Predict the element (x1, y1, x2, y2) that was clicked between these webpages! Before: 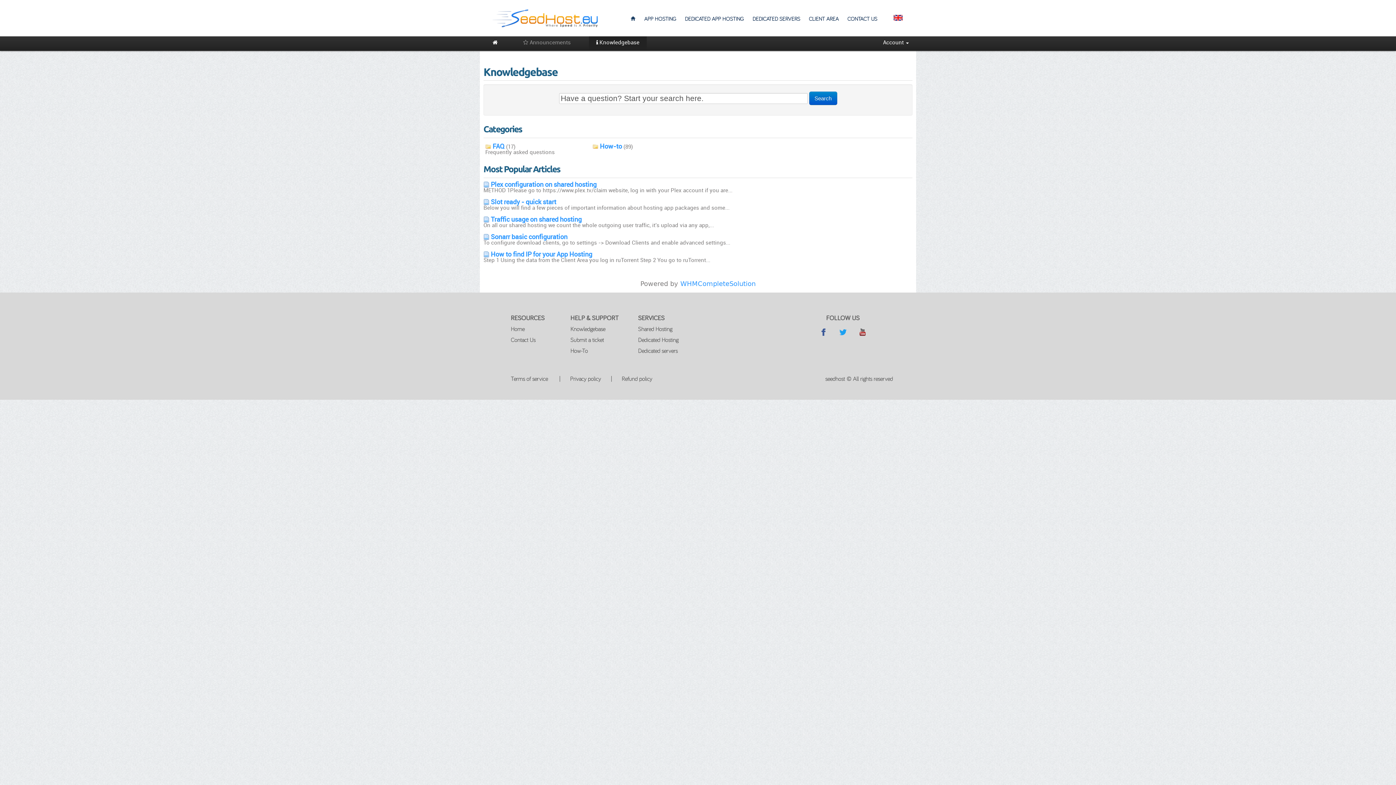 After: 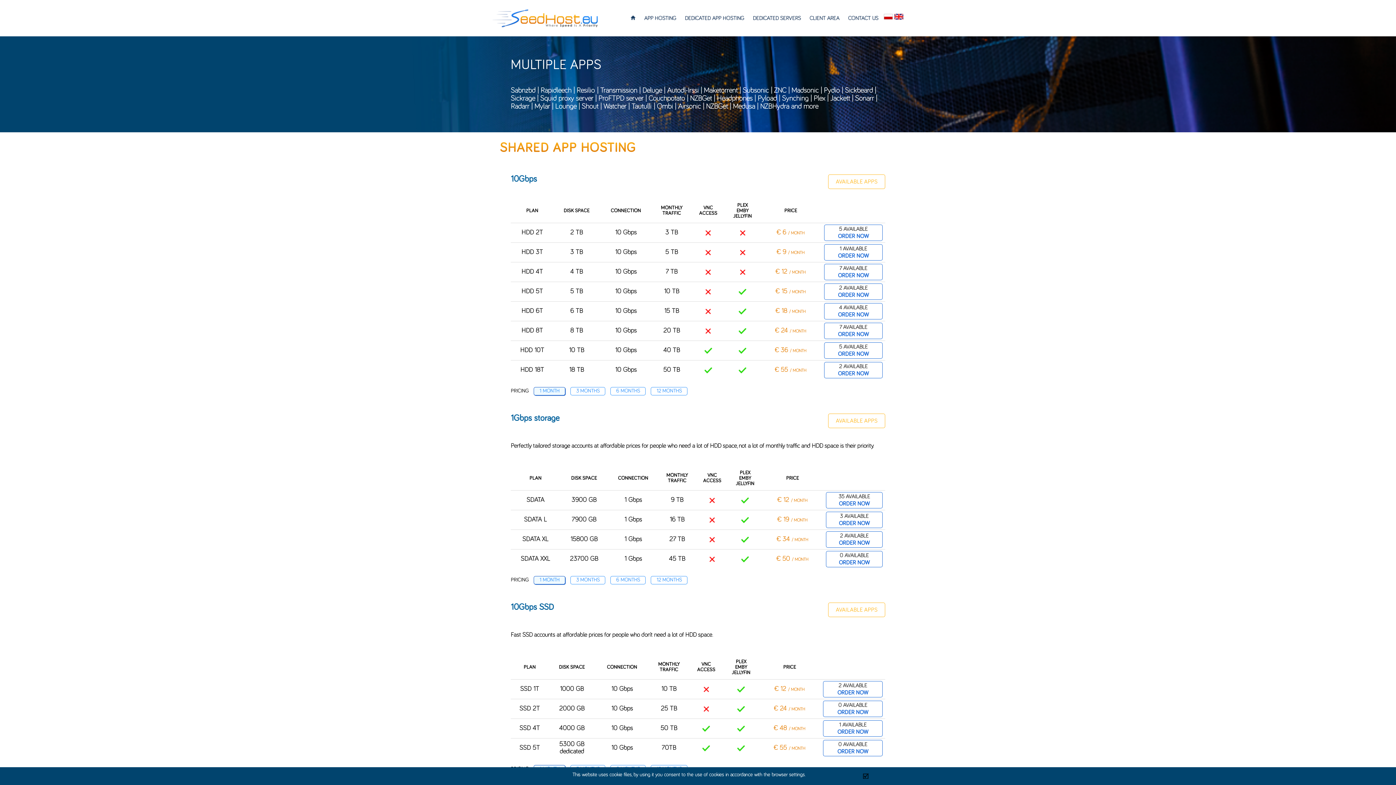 Action: bbox: (638, 325, 672, 332) label: Shared Hosting